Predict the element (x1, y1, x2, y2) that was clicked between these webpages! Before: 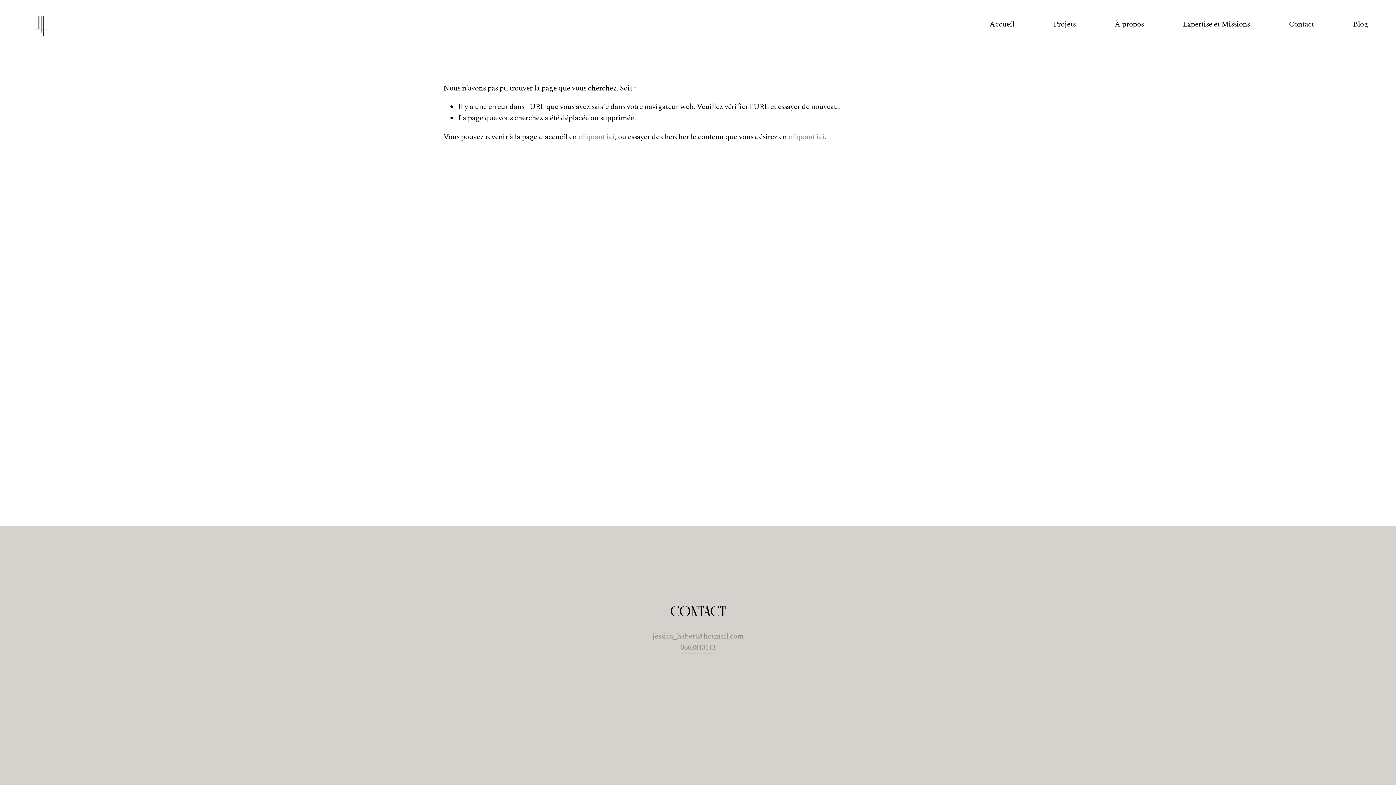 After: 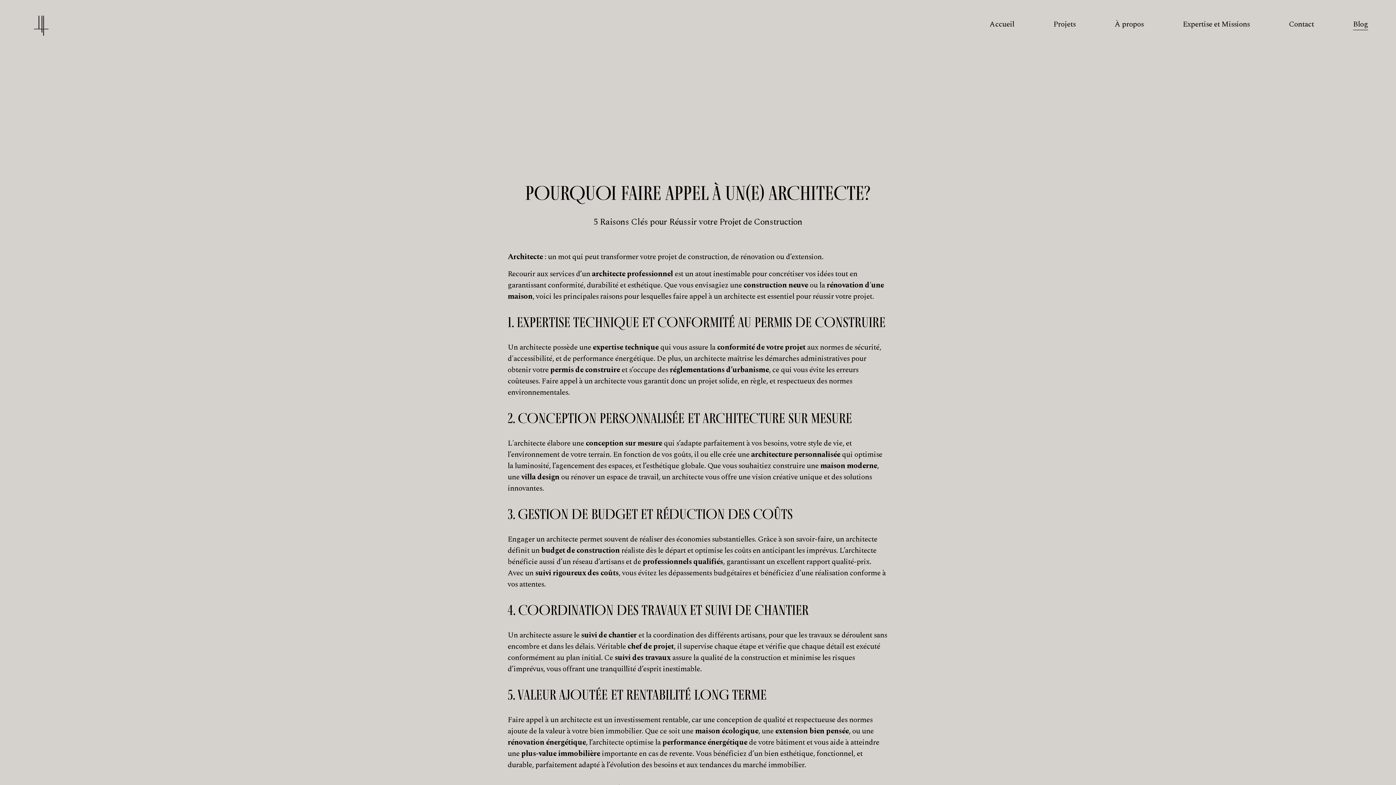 Action: label: Blog bbox: (1353, 18, 1368, 30)